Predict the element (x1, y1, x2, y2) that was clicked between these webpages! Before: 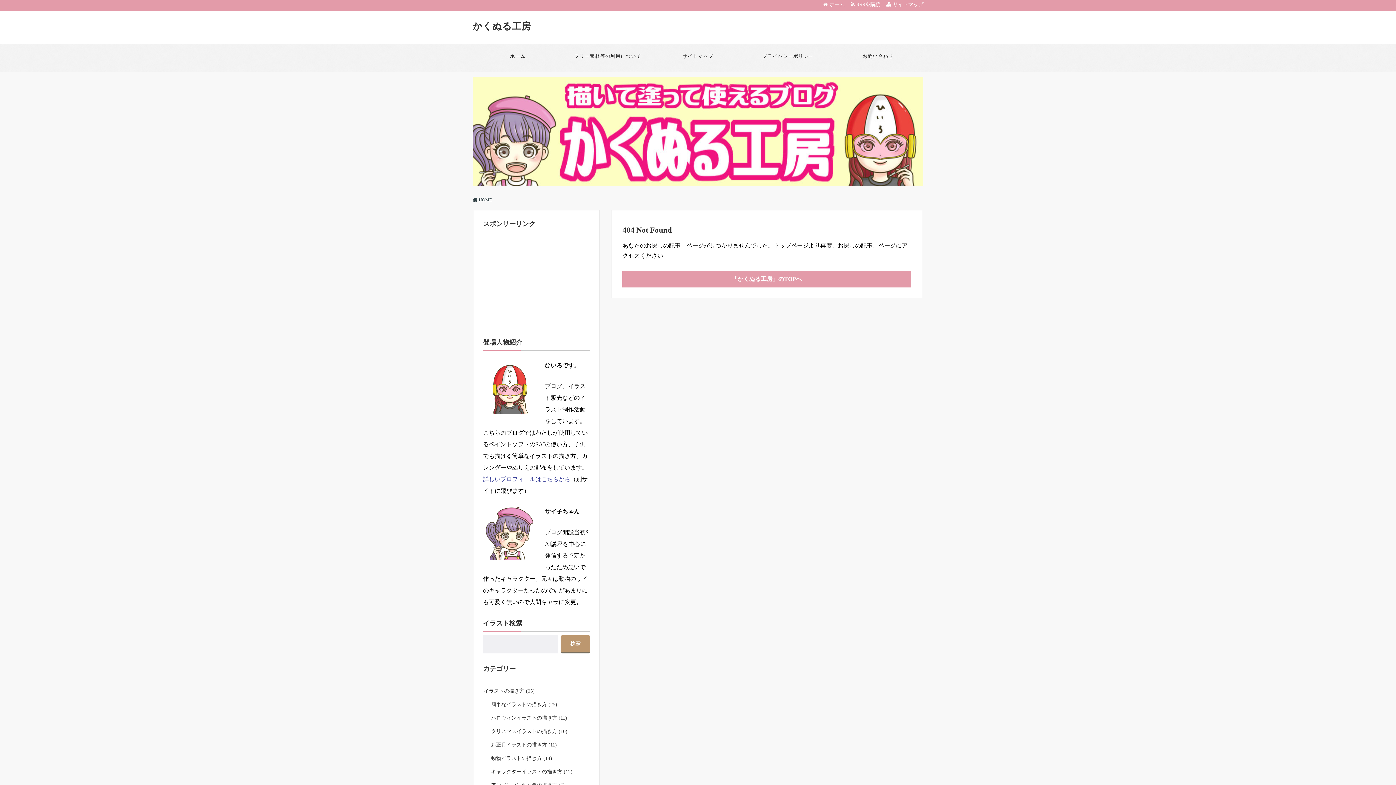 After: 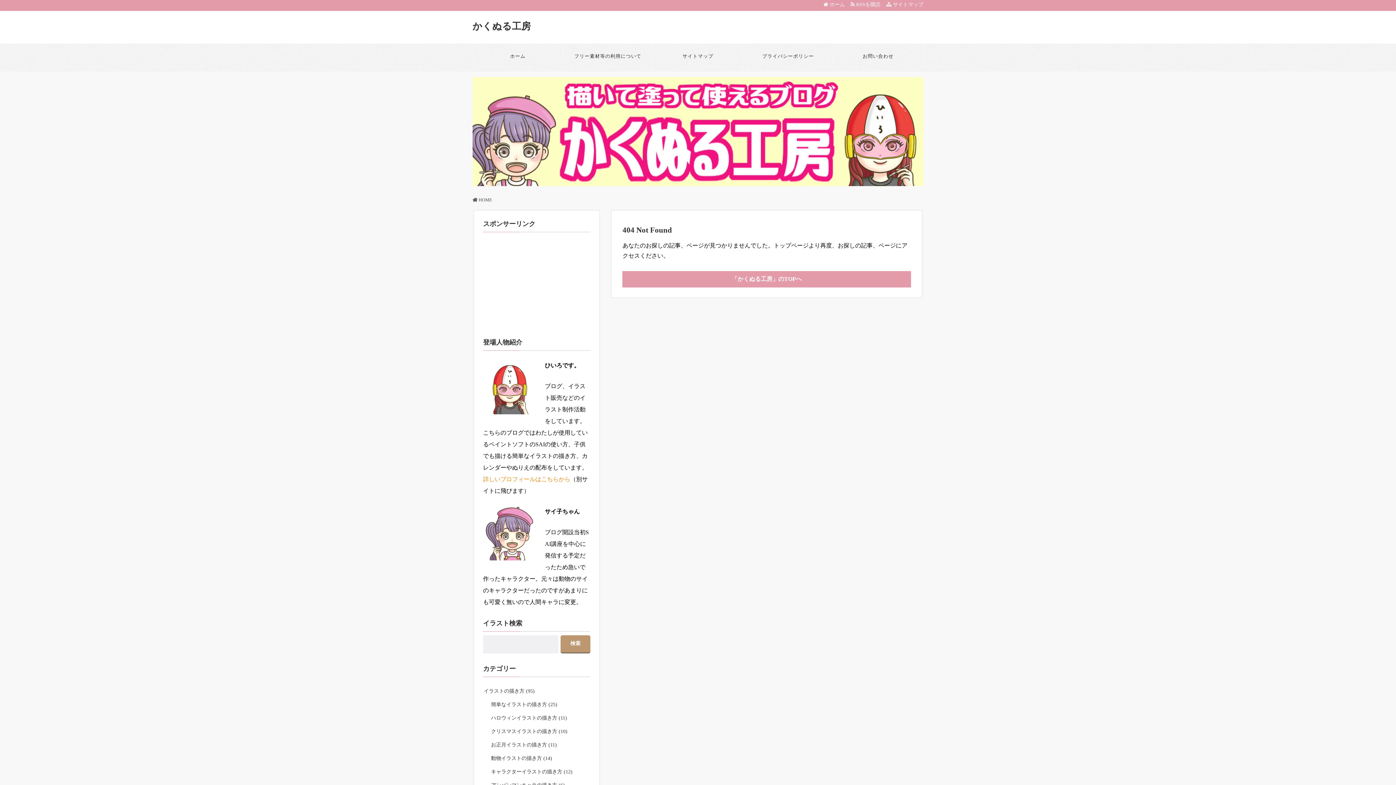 Action: bbox: (483, 476, 570, 482) label: 詳しいプロフィールはこちらから